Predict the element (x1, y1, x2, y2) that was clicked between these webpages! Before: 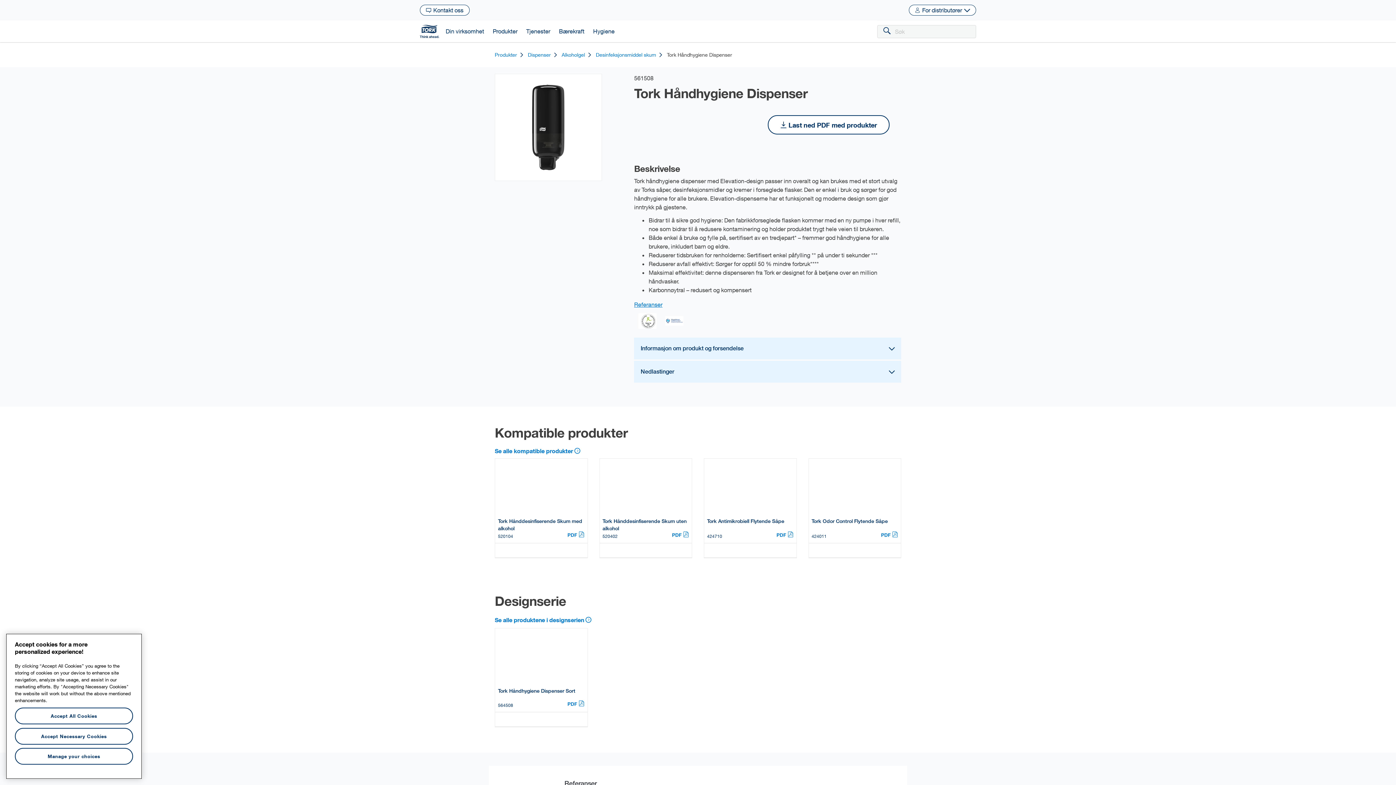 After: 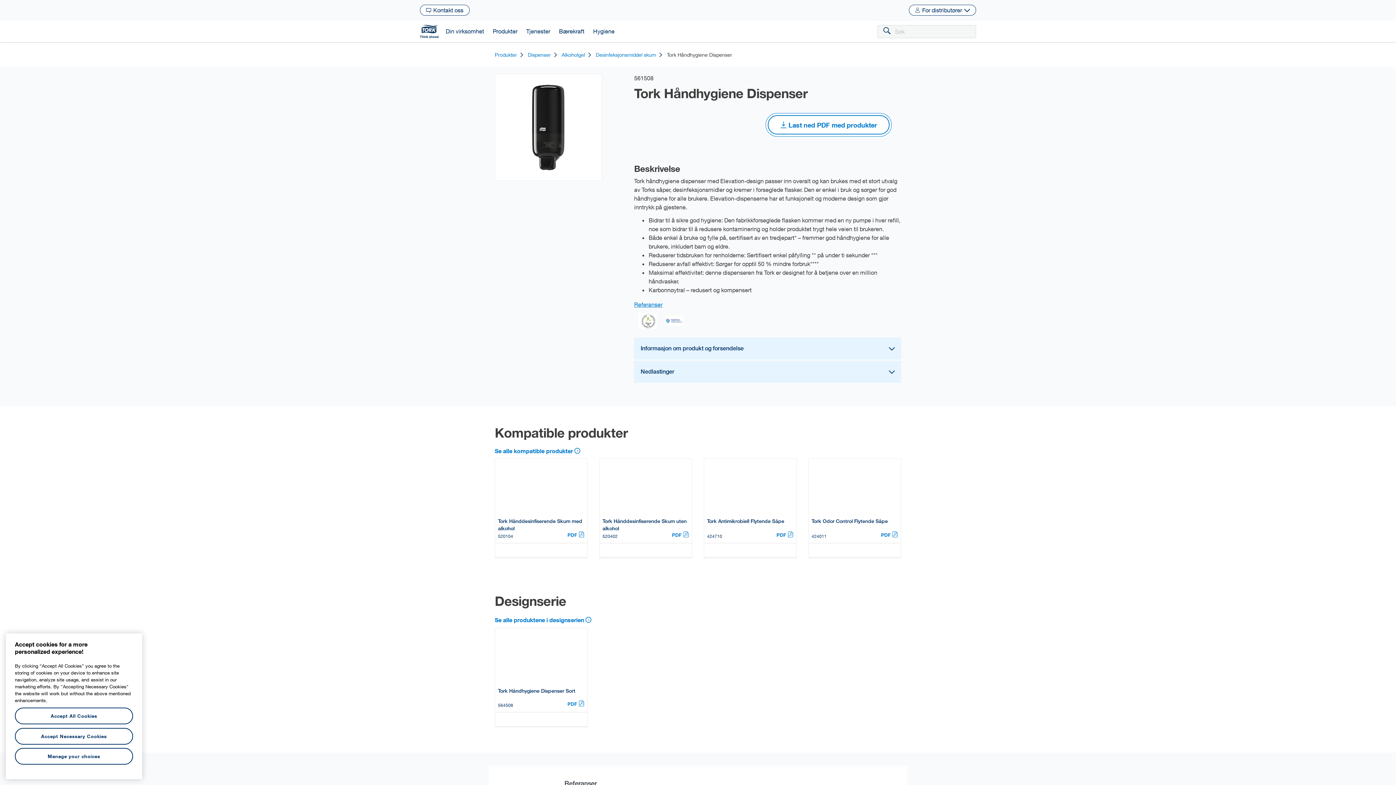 Action: label:  Last ned PDF med produkter bbox: (767, 115, 889, 134)